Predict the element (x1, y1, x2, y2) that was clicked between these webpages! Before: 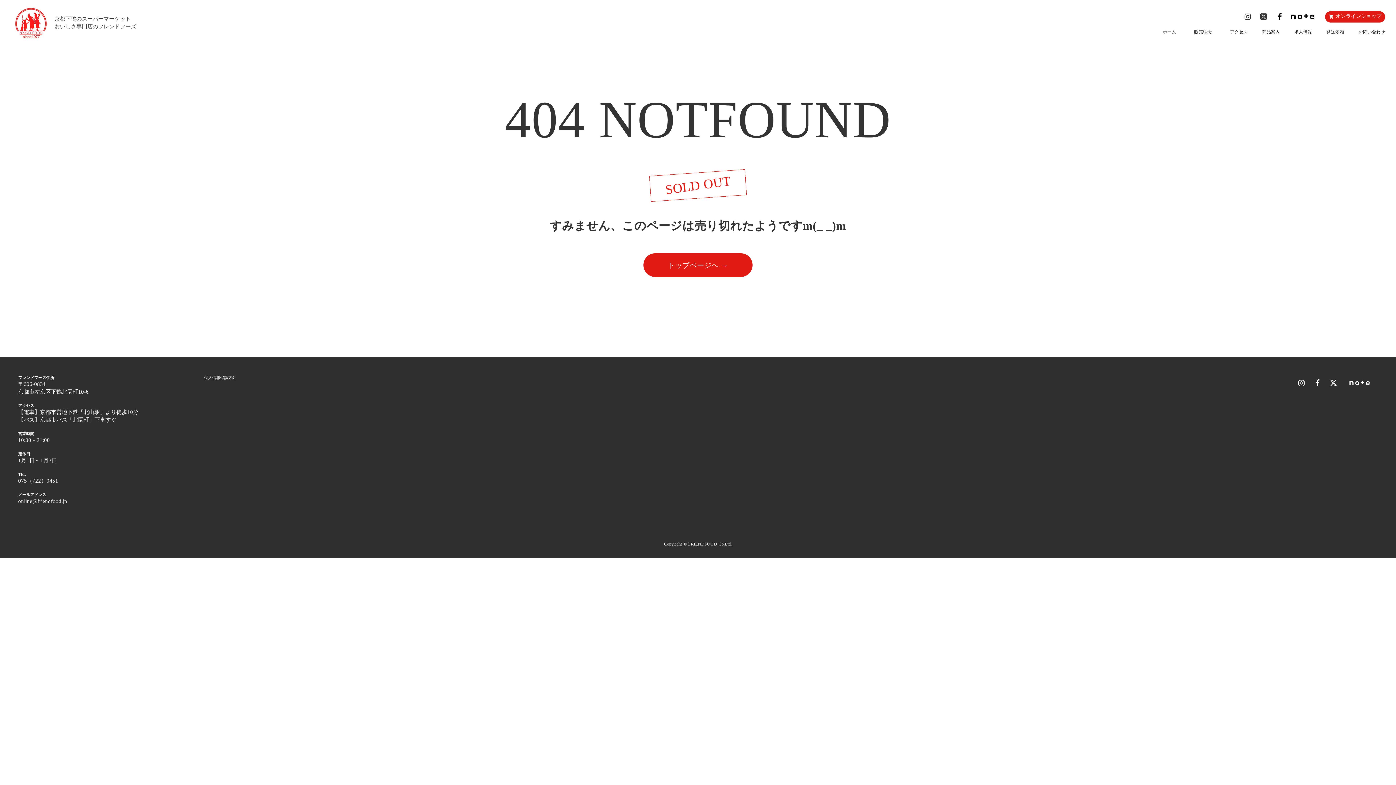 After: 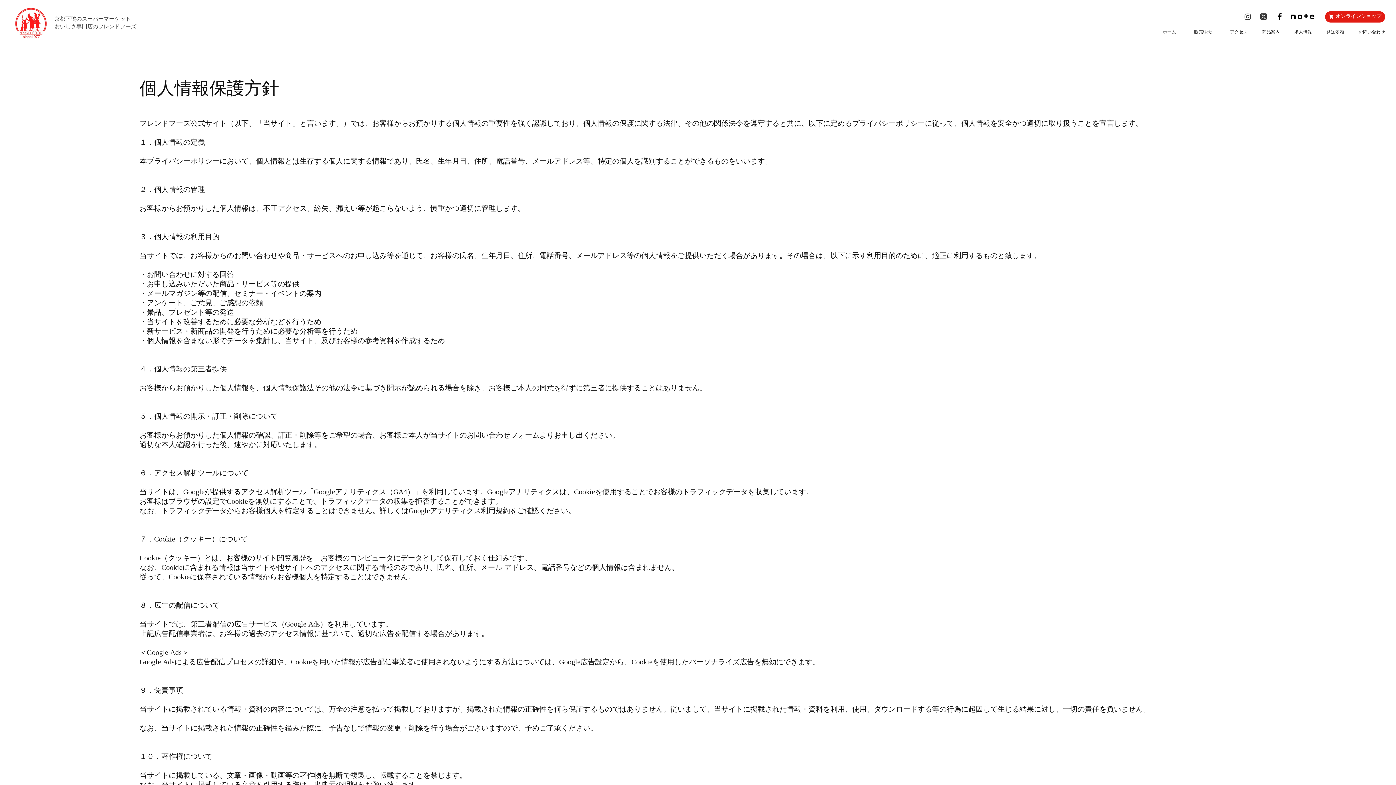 Action: label: 個人情報保護方針
 bbox: (204, 375, 236, 380)